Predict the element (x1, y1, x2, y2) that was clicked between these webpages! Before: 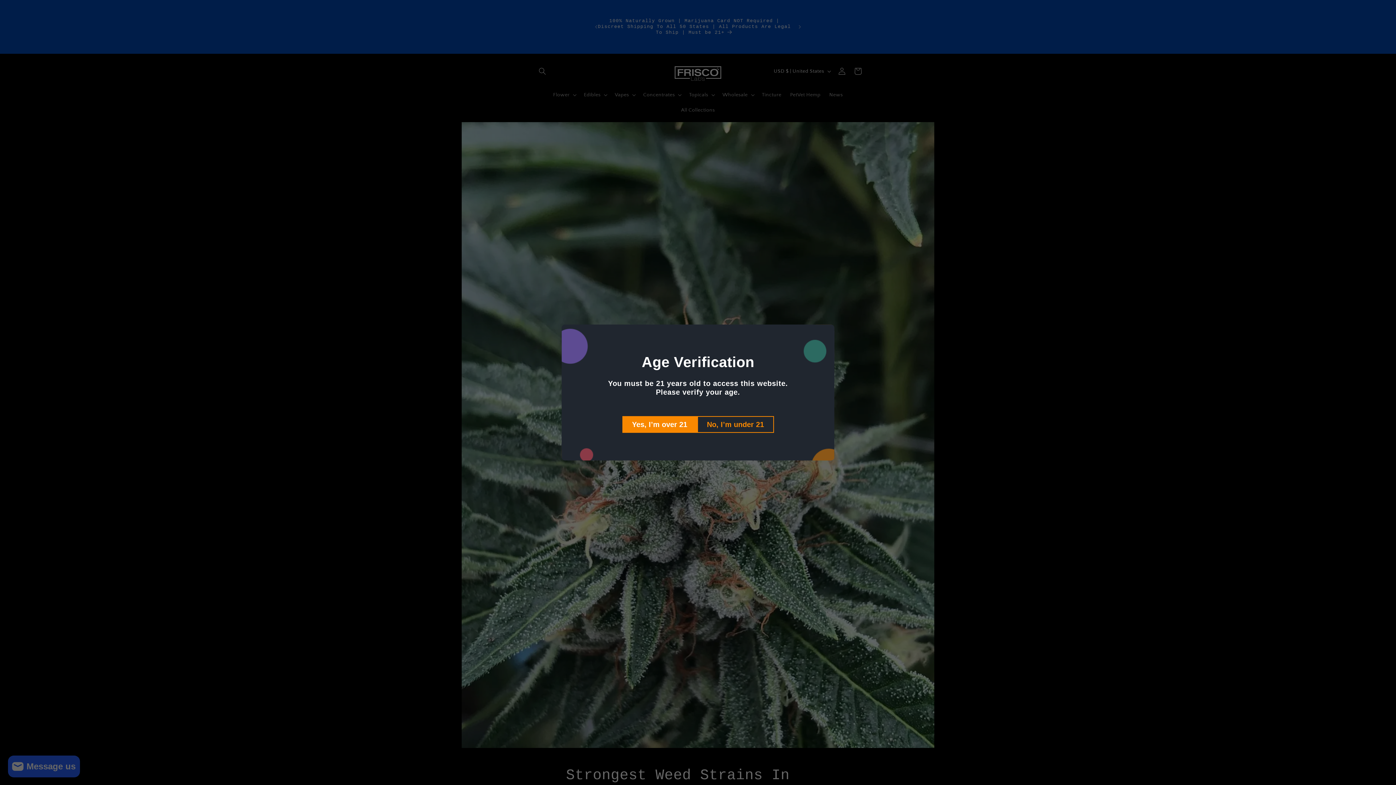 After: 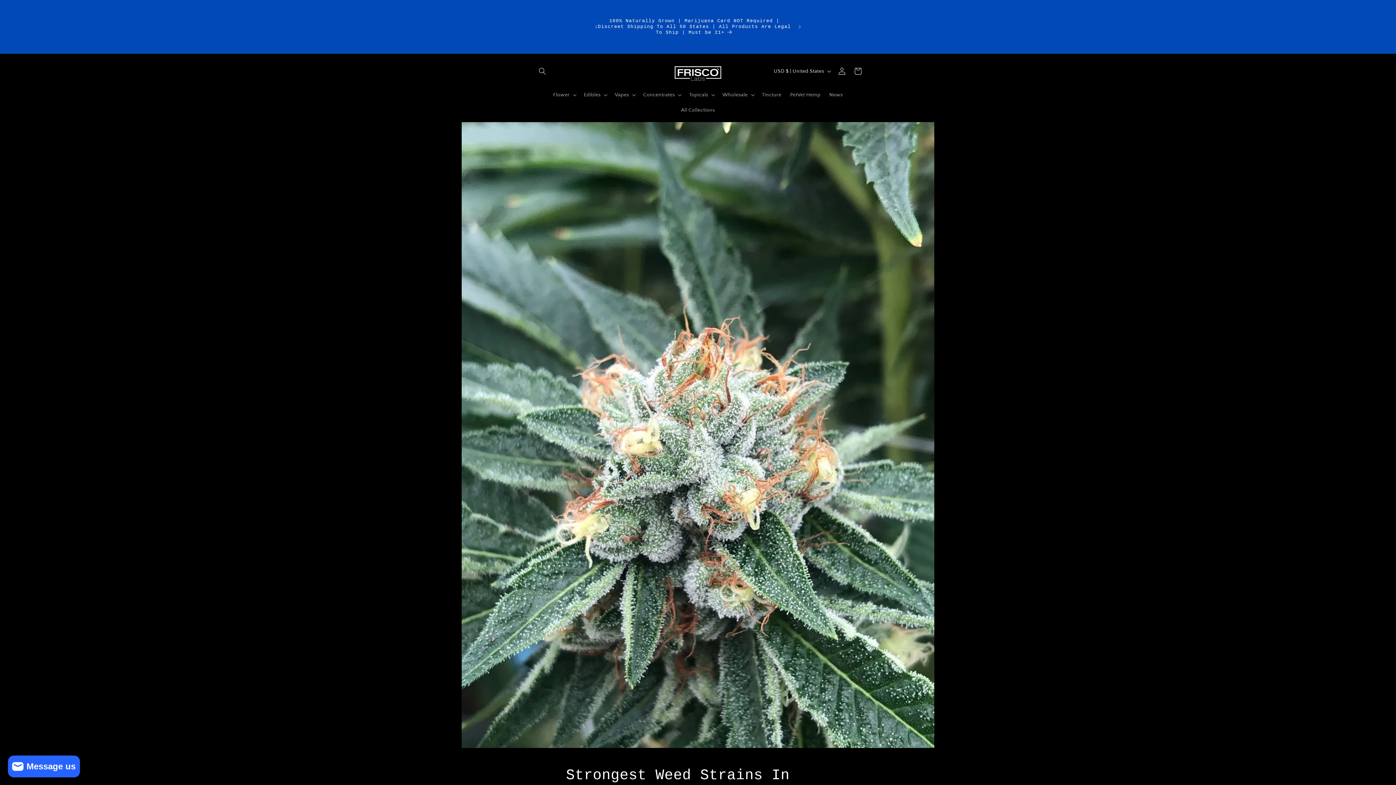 Action: label: Yes, I’m over 21 bbox: (622, 416, 697, 433)